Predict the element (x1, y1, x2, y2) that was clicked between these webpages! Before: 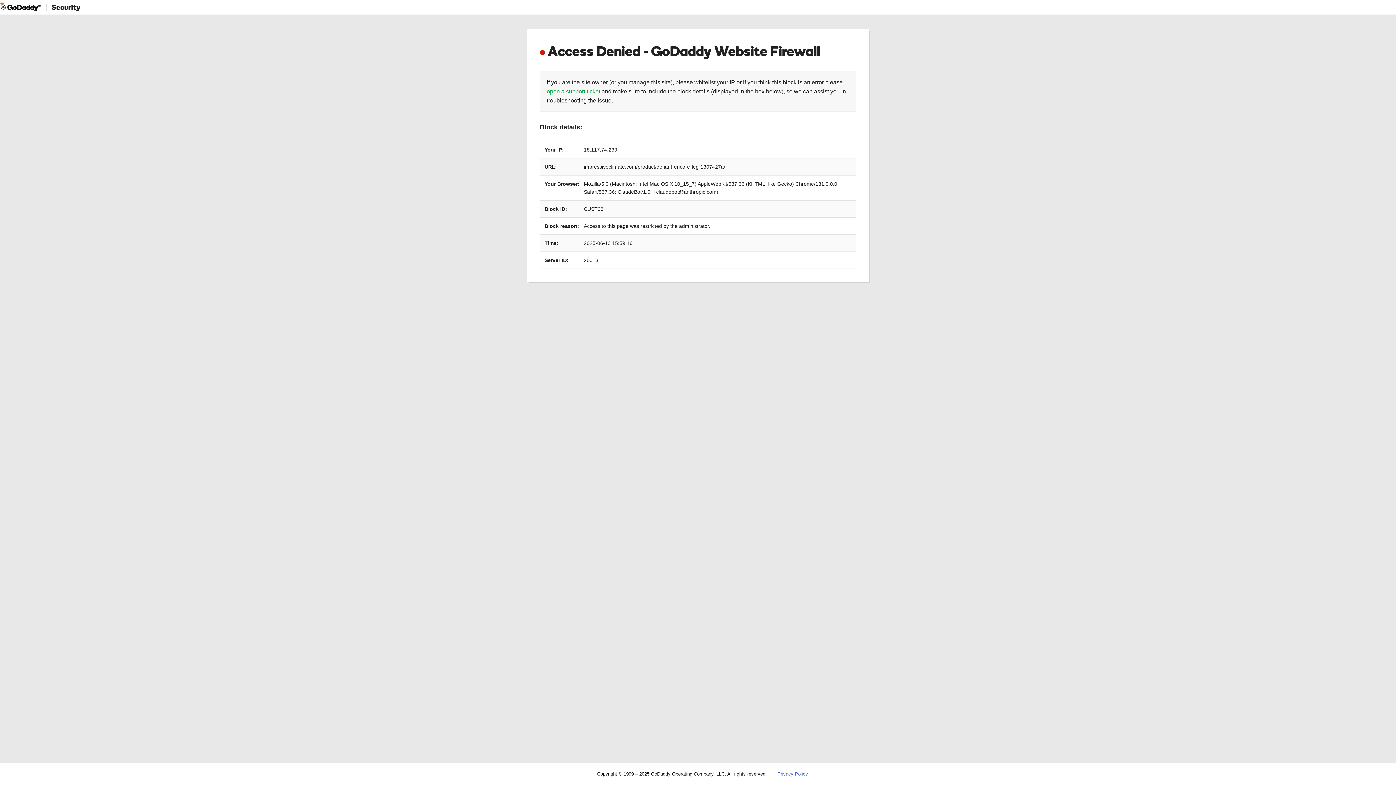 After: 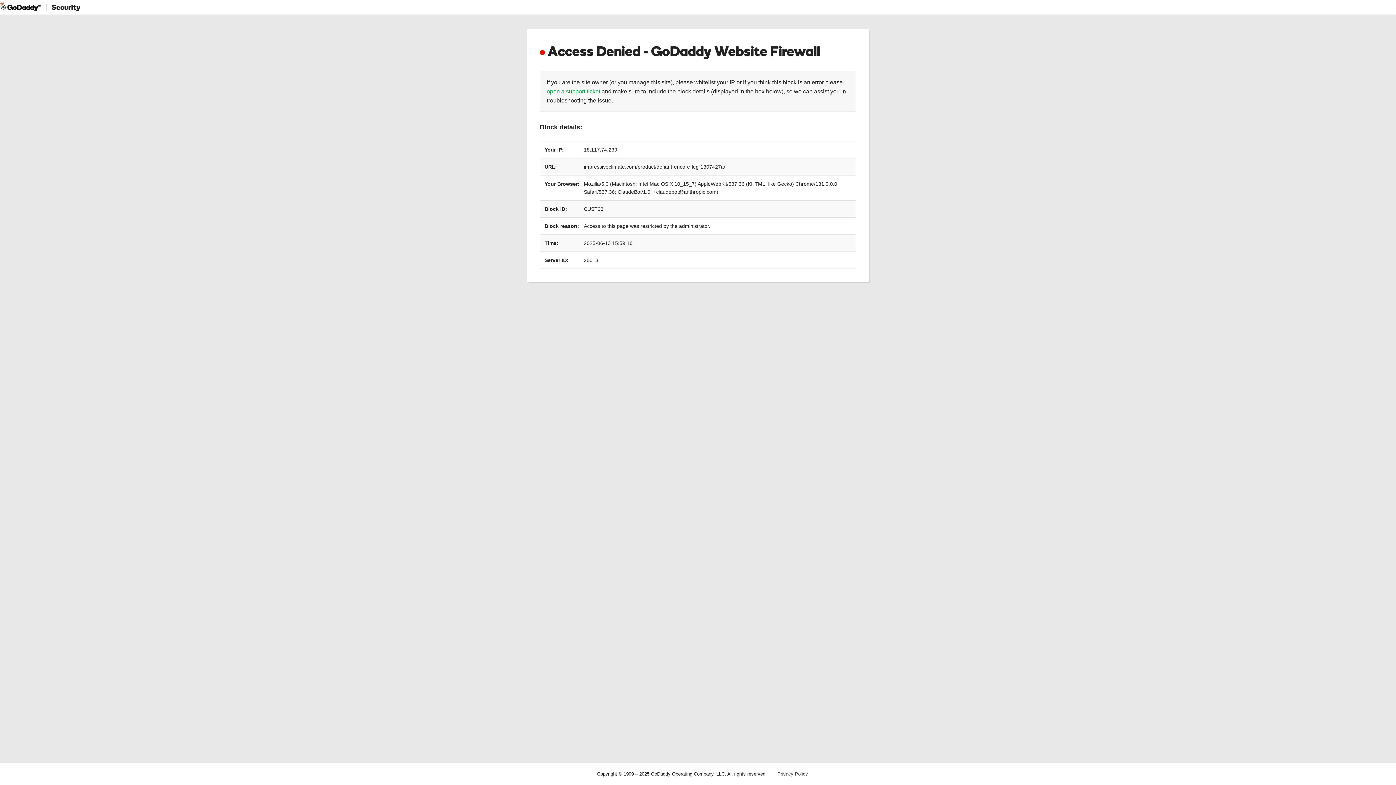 Action: label: Privacy Policy bbox: (777, 771, 808, 777)